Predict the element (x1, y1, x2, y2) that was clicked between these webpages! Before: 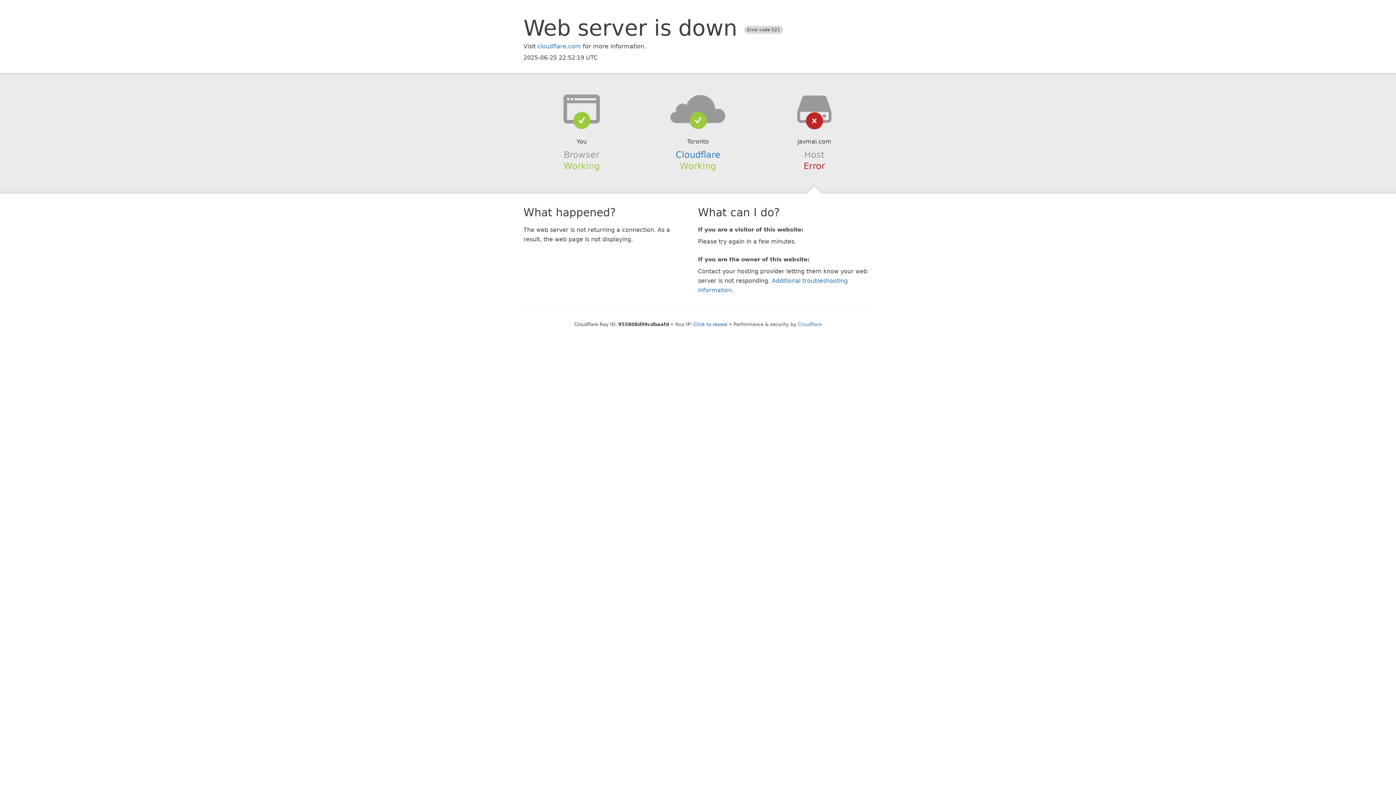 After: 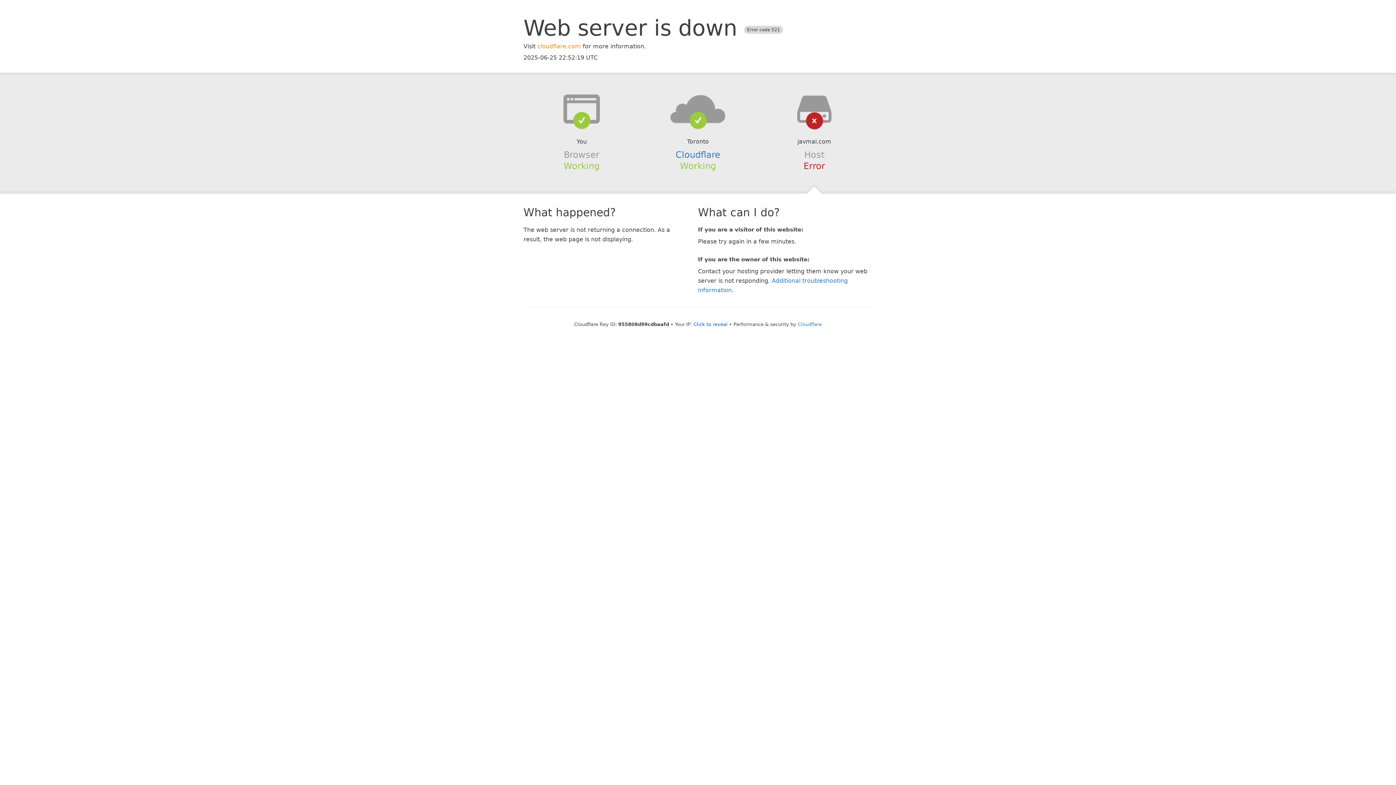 Action: bbox: (537, 42, 581, 49) label: cloudflare.com